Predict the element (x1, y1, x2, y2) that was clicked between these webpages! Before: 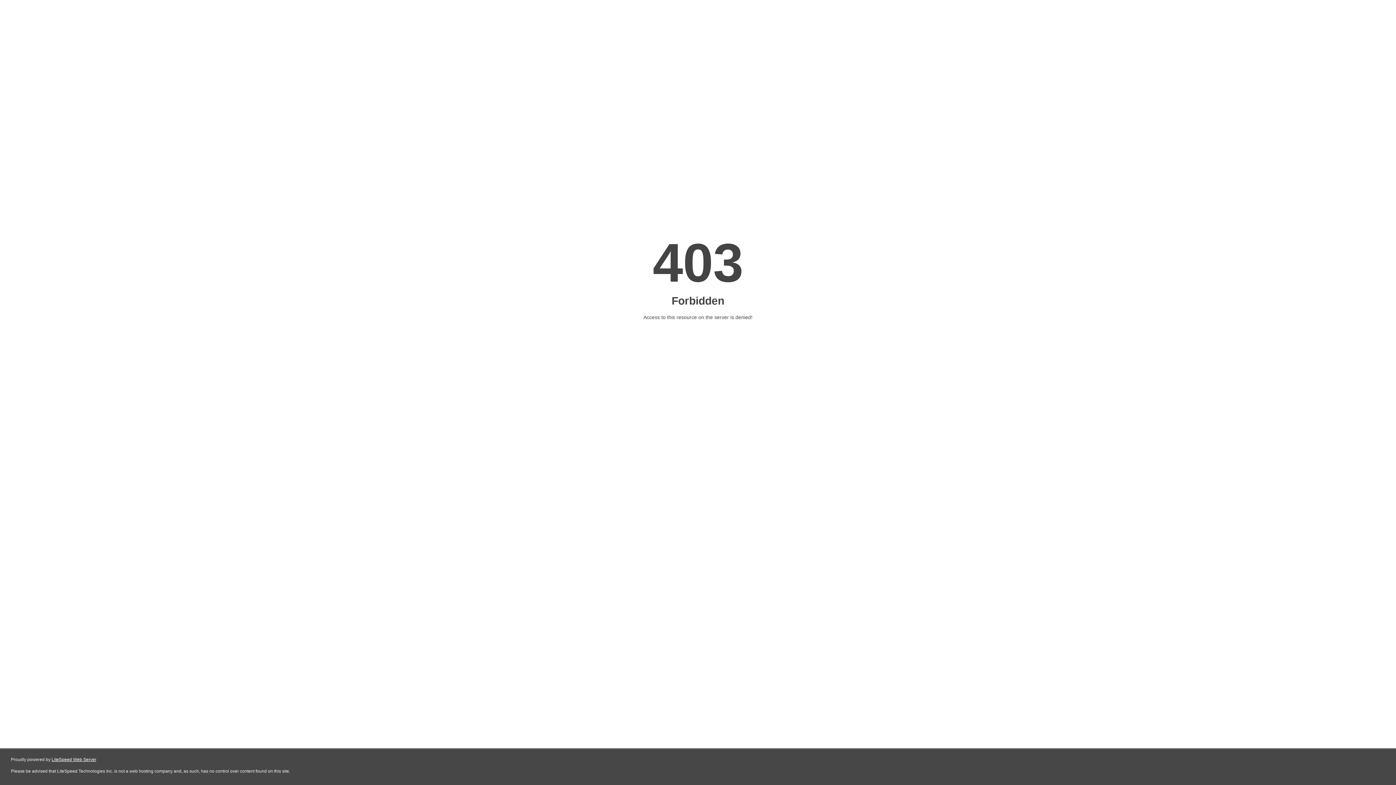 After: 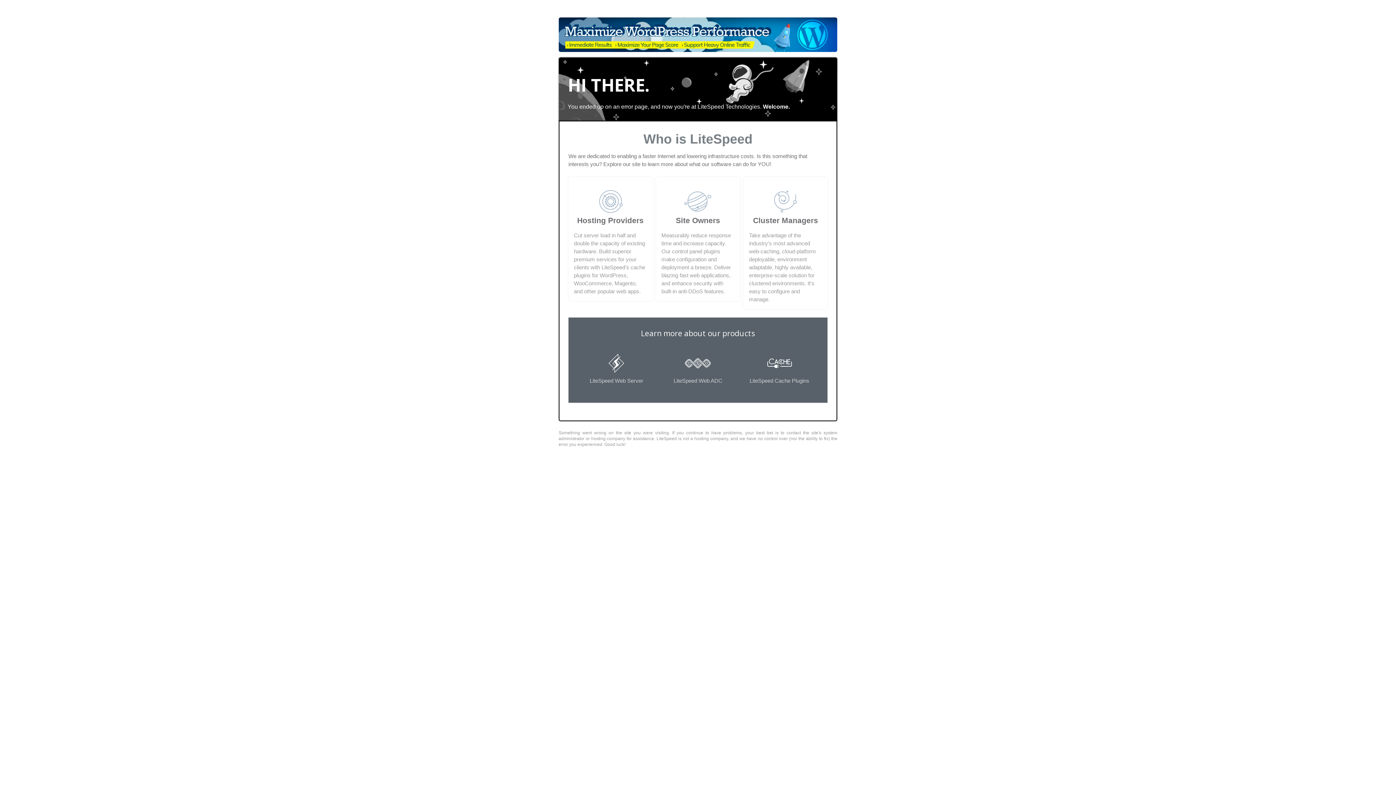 Action: label: LiteSpeed Web Server bbox: (51, 757, 96, 762)